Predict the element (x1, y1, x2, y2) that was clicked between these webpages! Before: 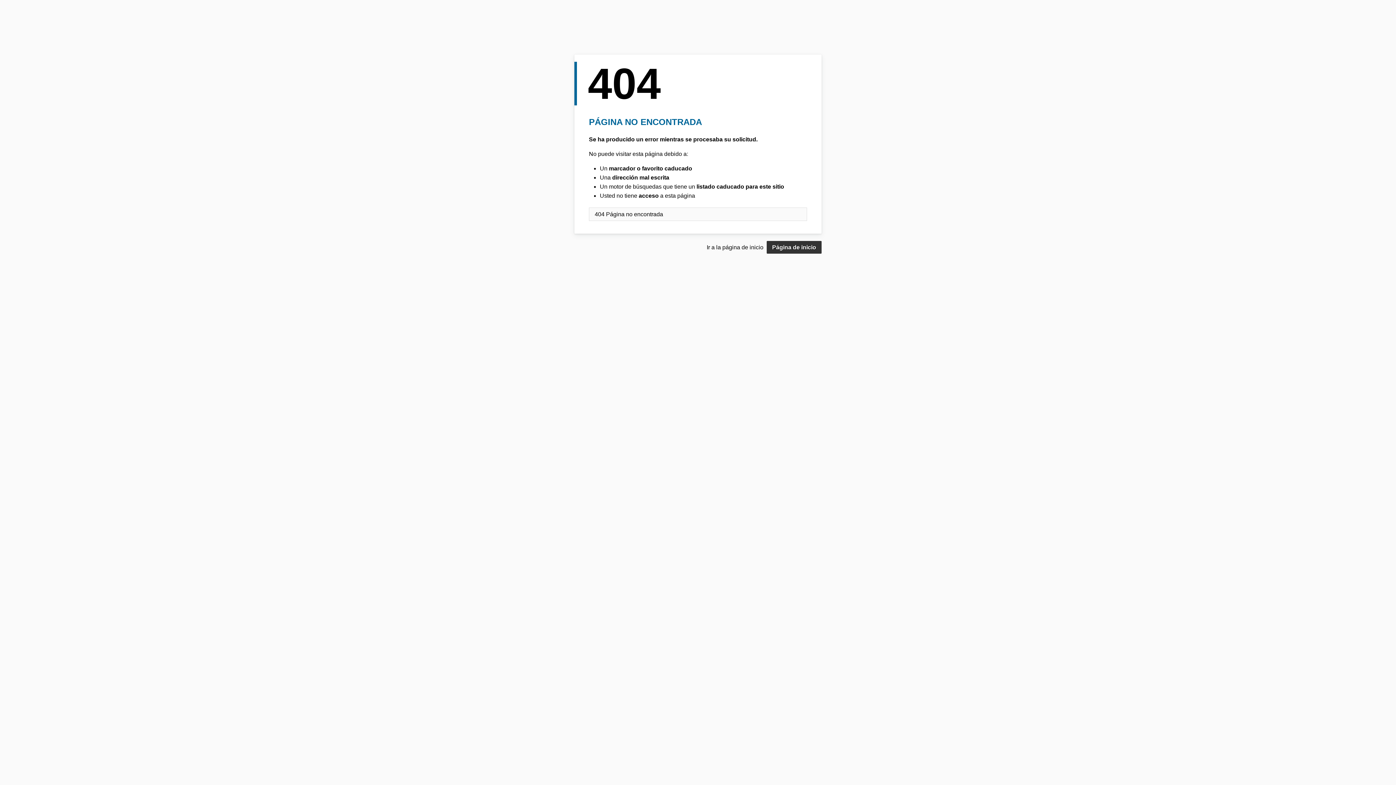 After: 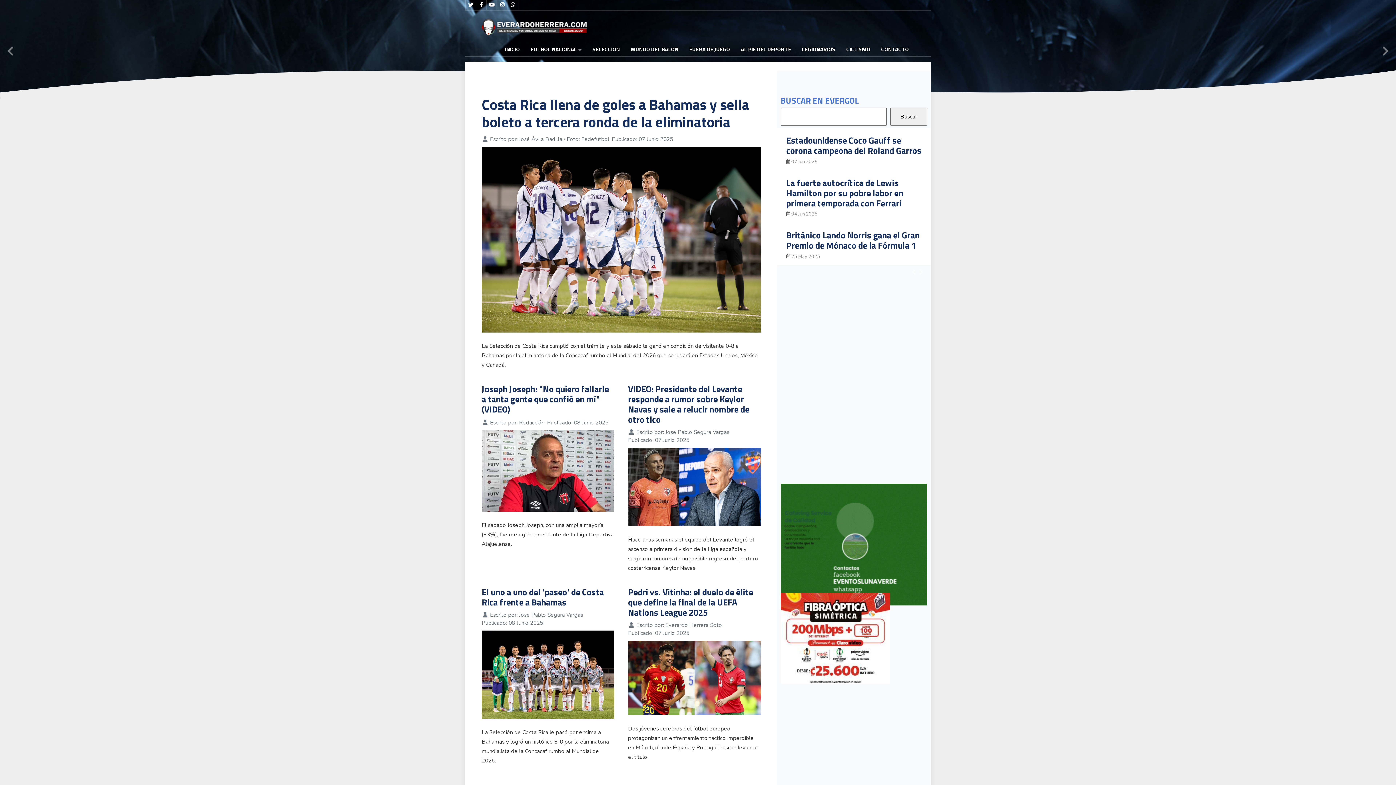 Action: bbox: (766, 241, 821, 253) label: Página de inicio